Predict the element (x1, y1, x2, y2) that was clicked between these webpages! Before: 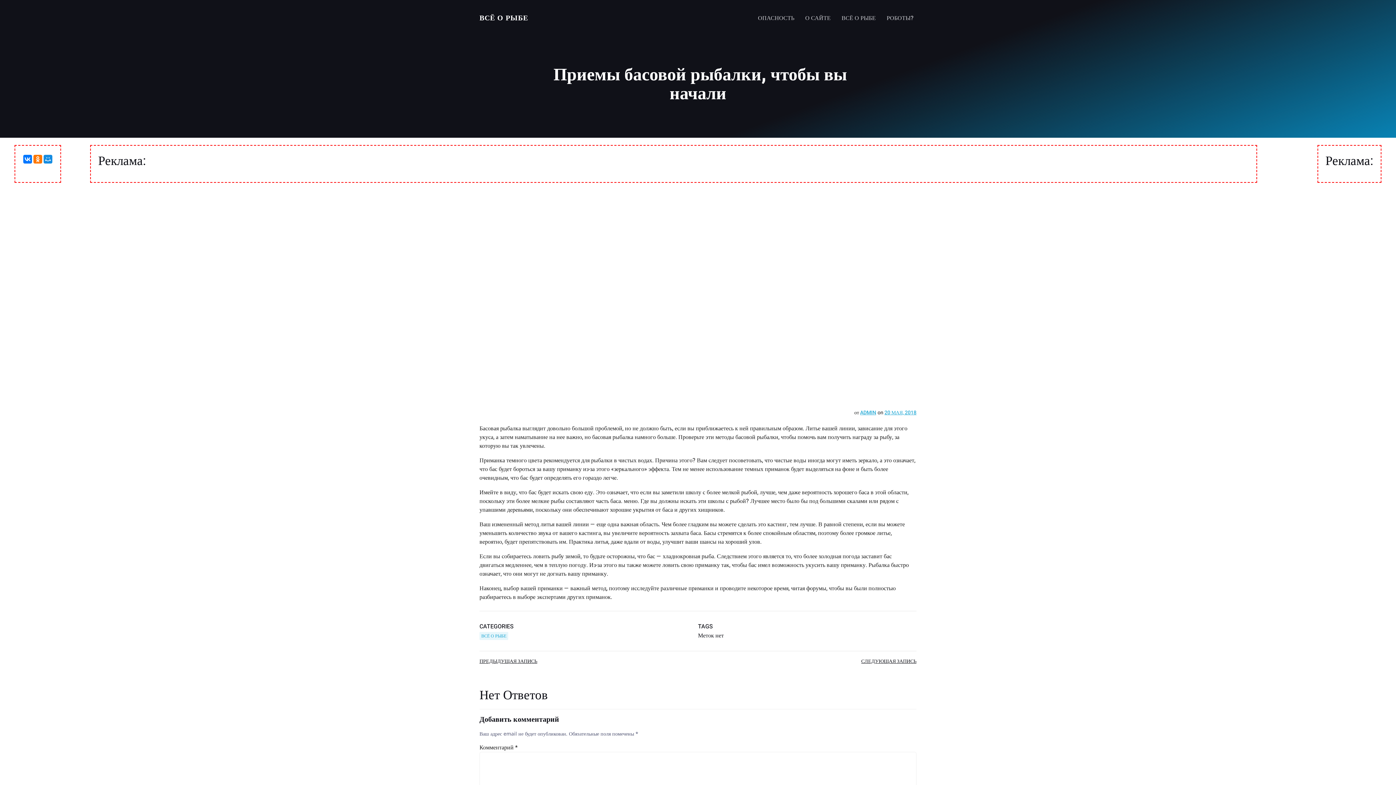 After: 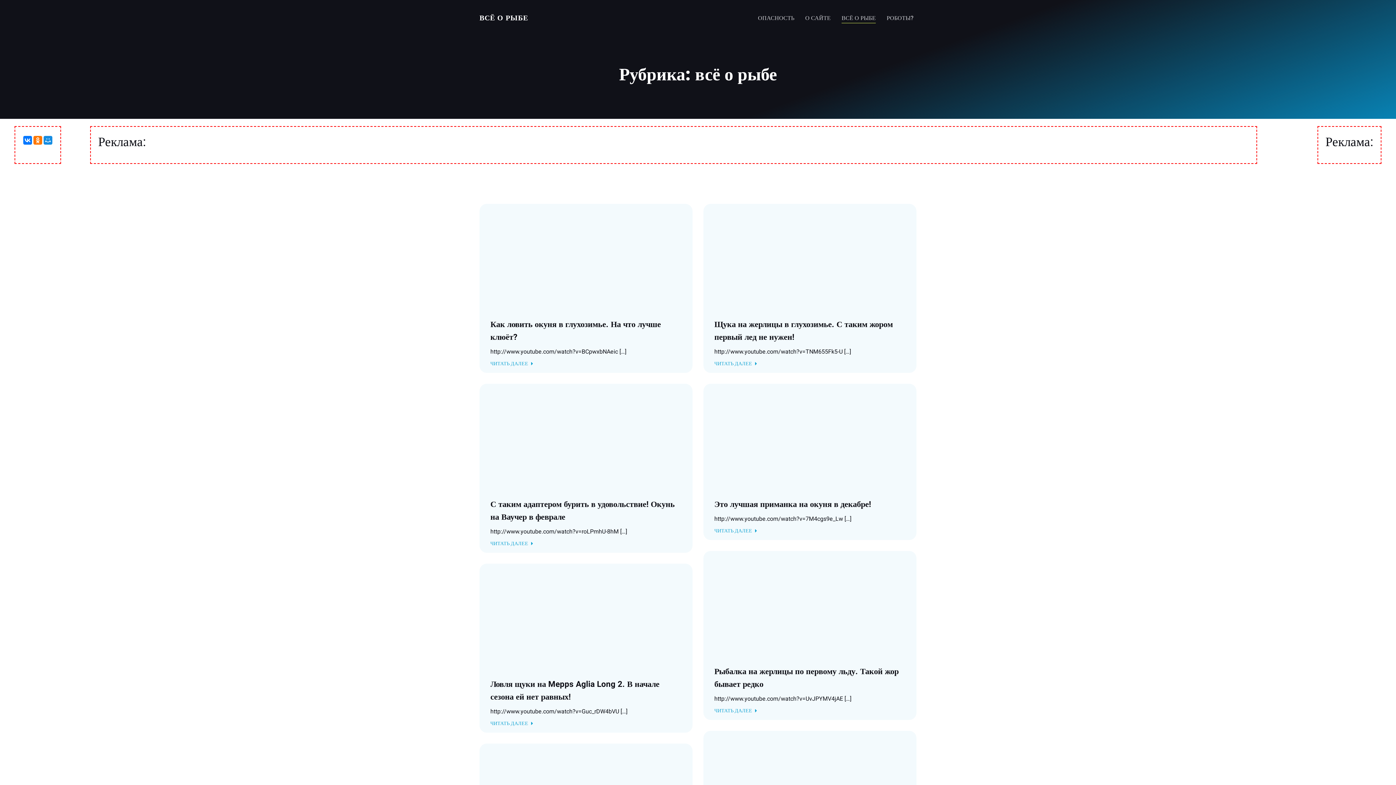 Action: label: ВСЁ О РЫБЕ bbox: (479, 632, 508, 640)